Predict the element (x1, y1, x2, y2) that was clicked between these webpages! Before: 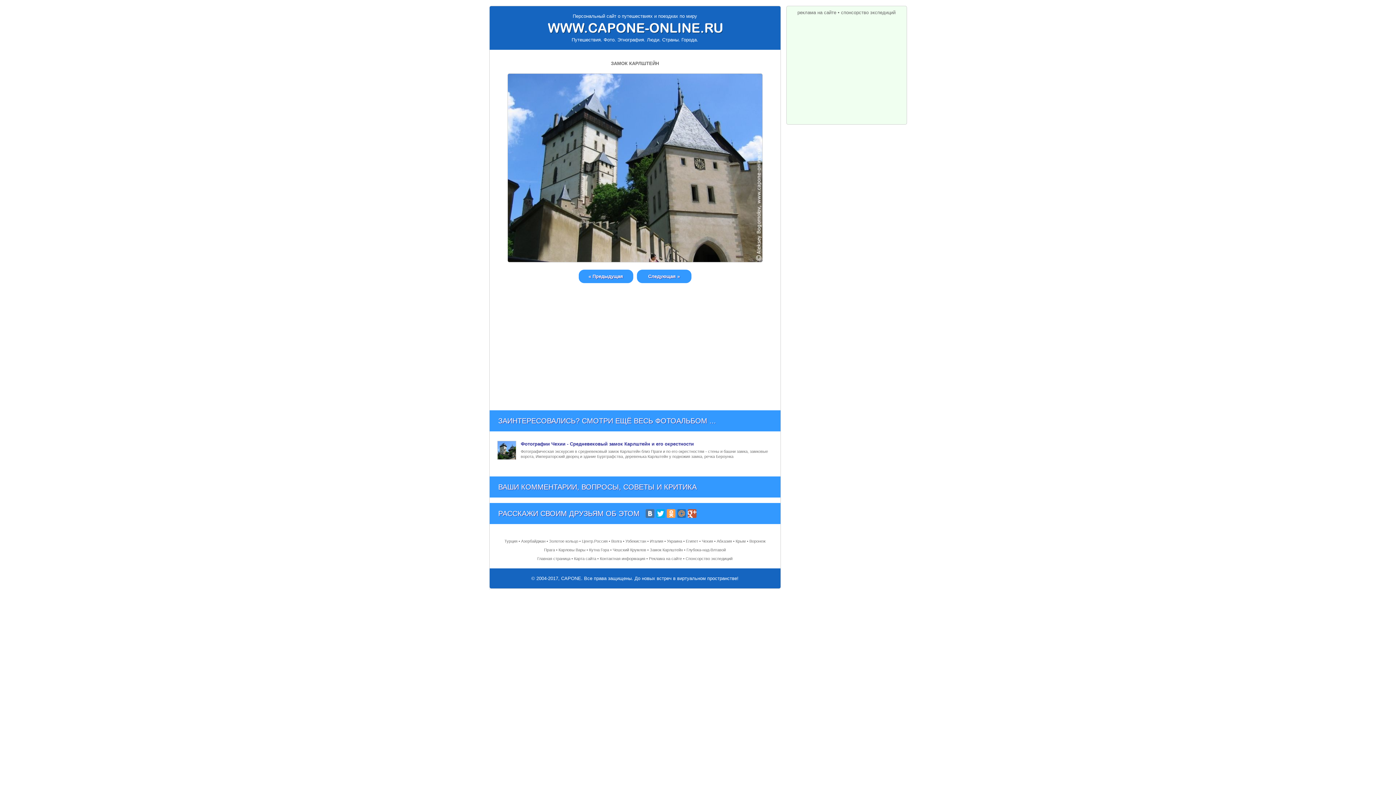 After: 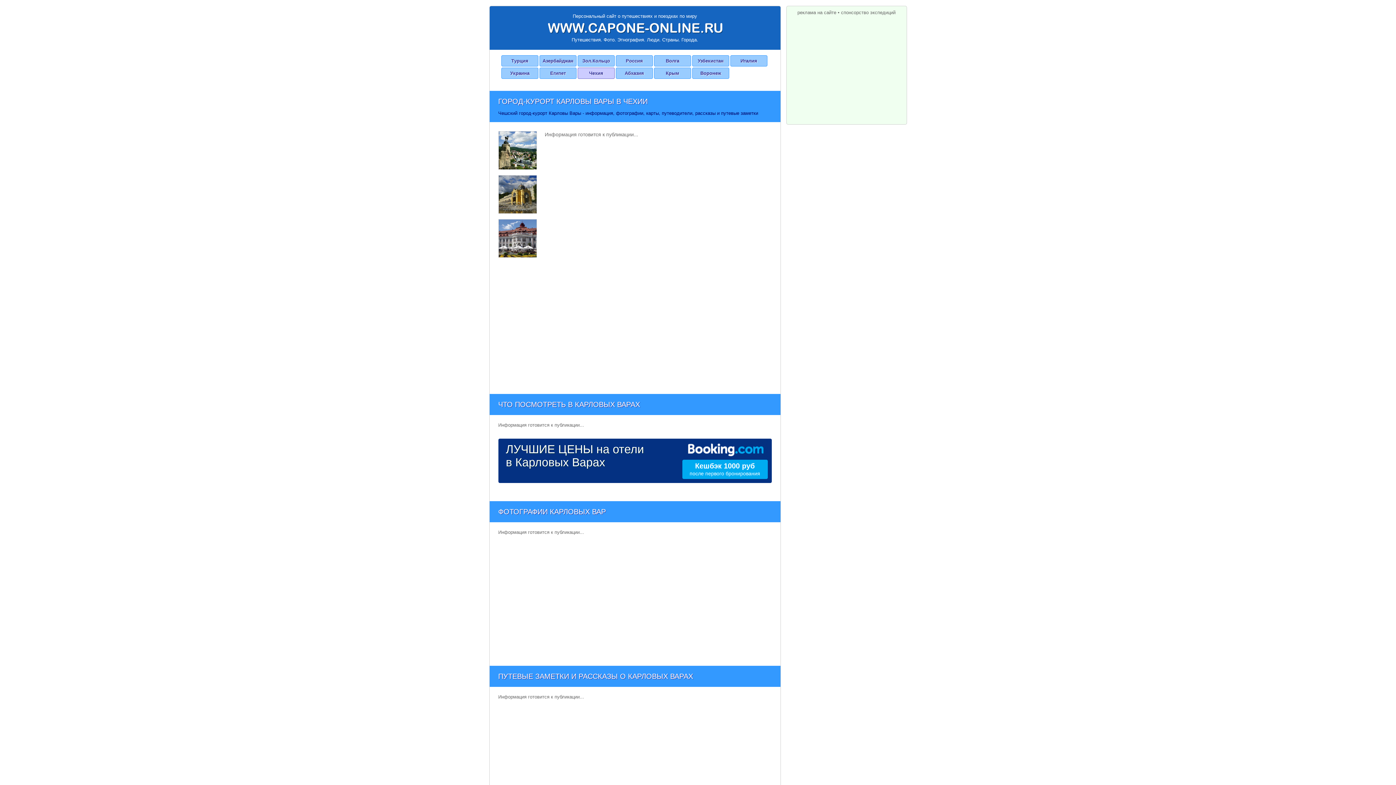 Action: label: Карловы Вары bbox: (558, 548, 585, 552)